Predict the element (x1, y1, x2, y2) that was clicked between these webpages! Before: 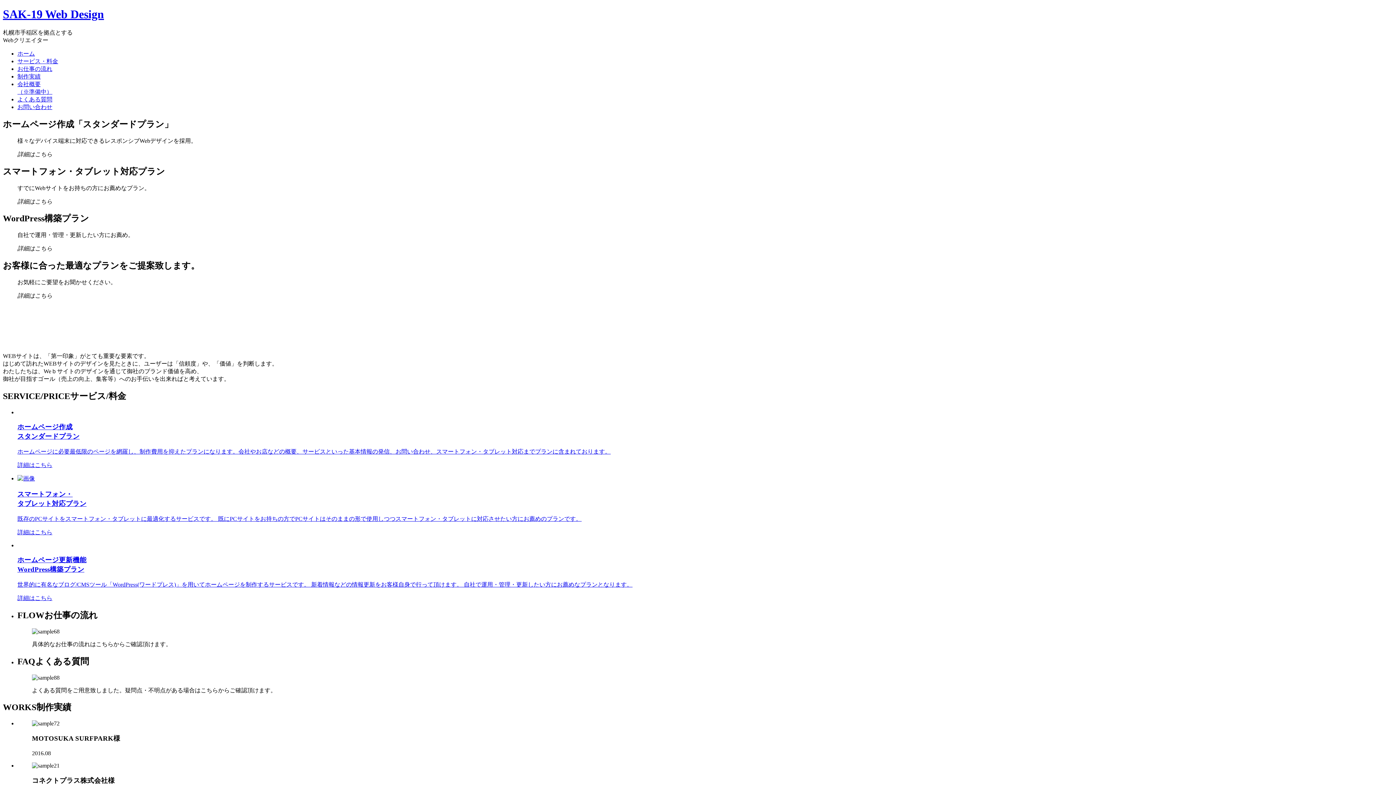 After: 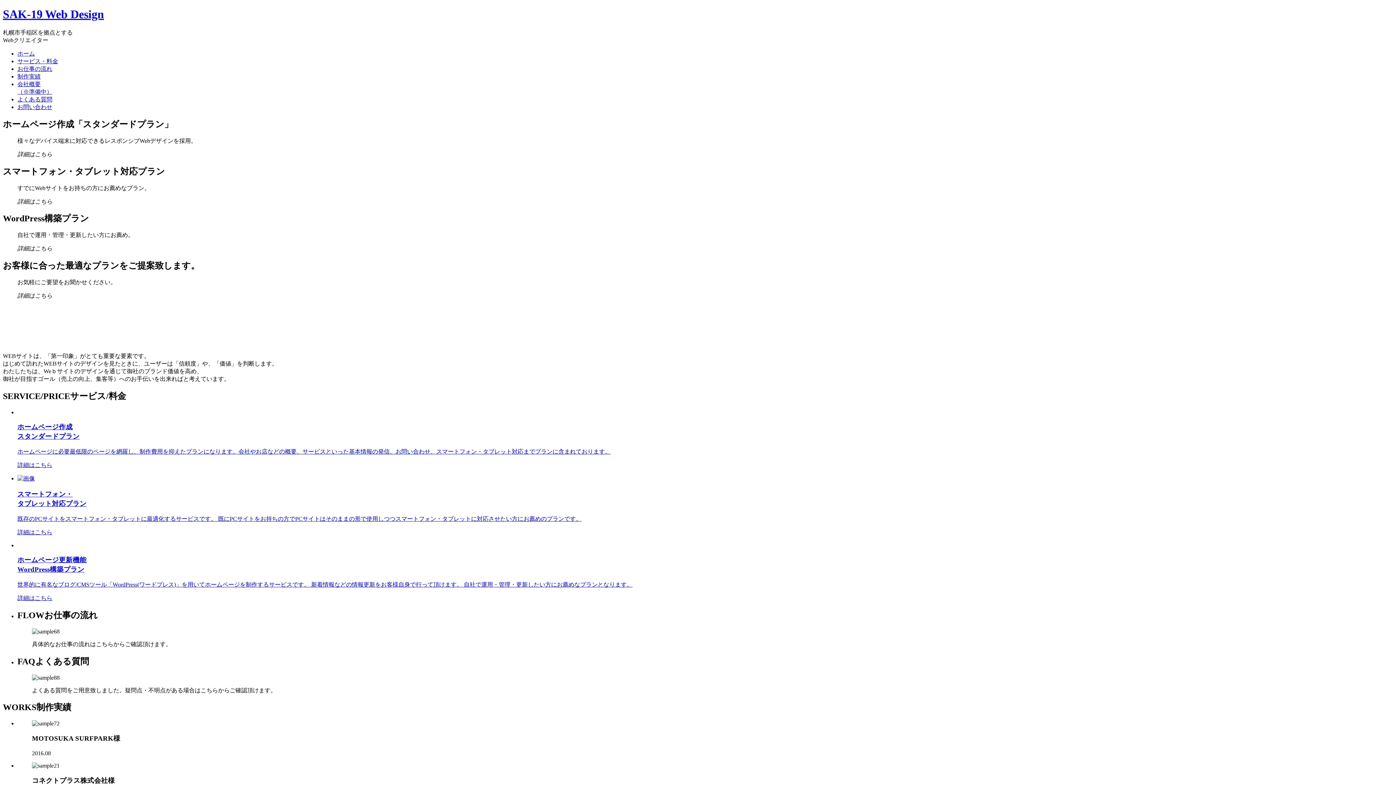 Action: bbox: (2, 7, 104, 20) label: SAK-19 Web Design